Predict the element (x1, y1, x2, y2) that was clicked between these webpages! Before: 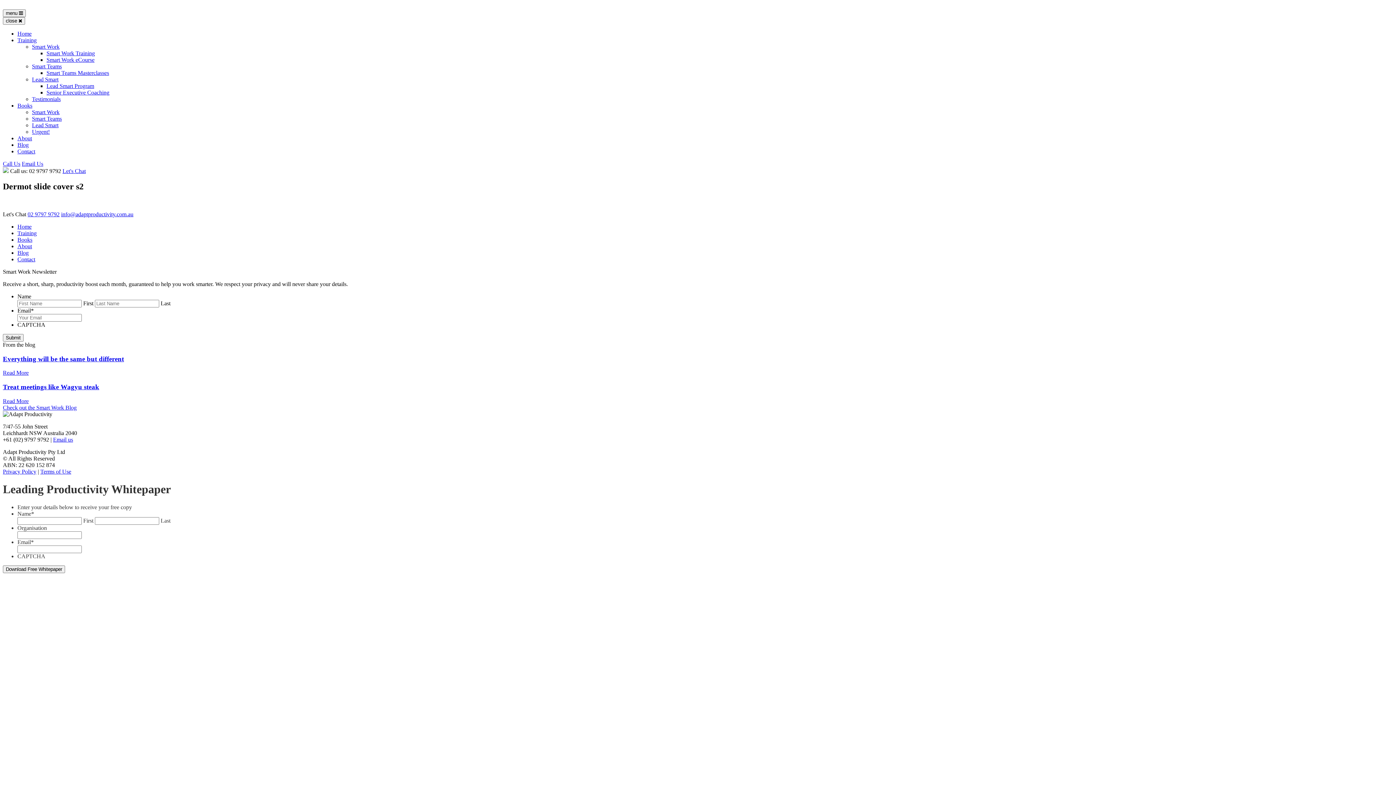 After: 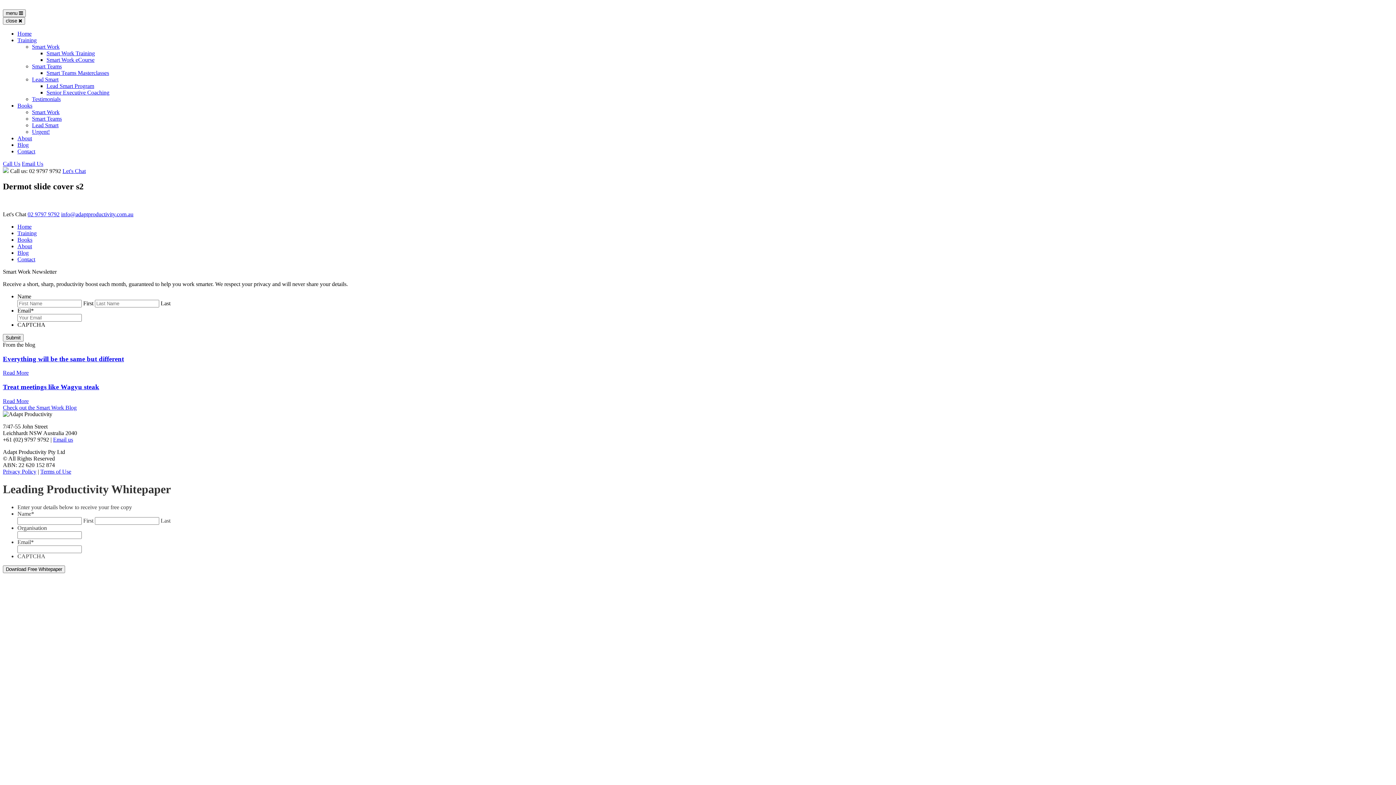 Action: label: Email Us bbox: (21, 160, 43, 166)